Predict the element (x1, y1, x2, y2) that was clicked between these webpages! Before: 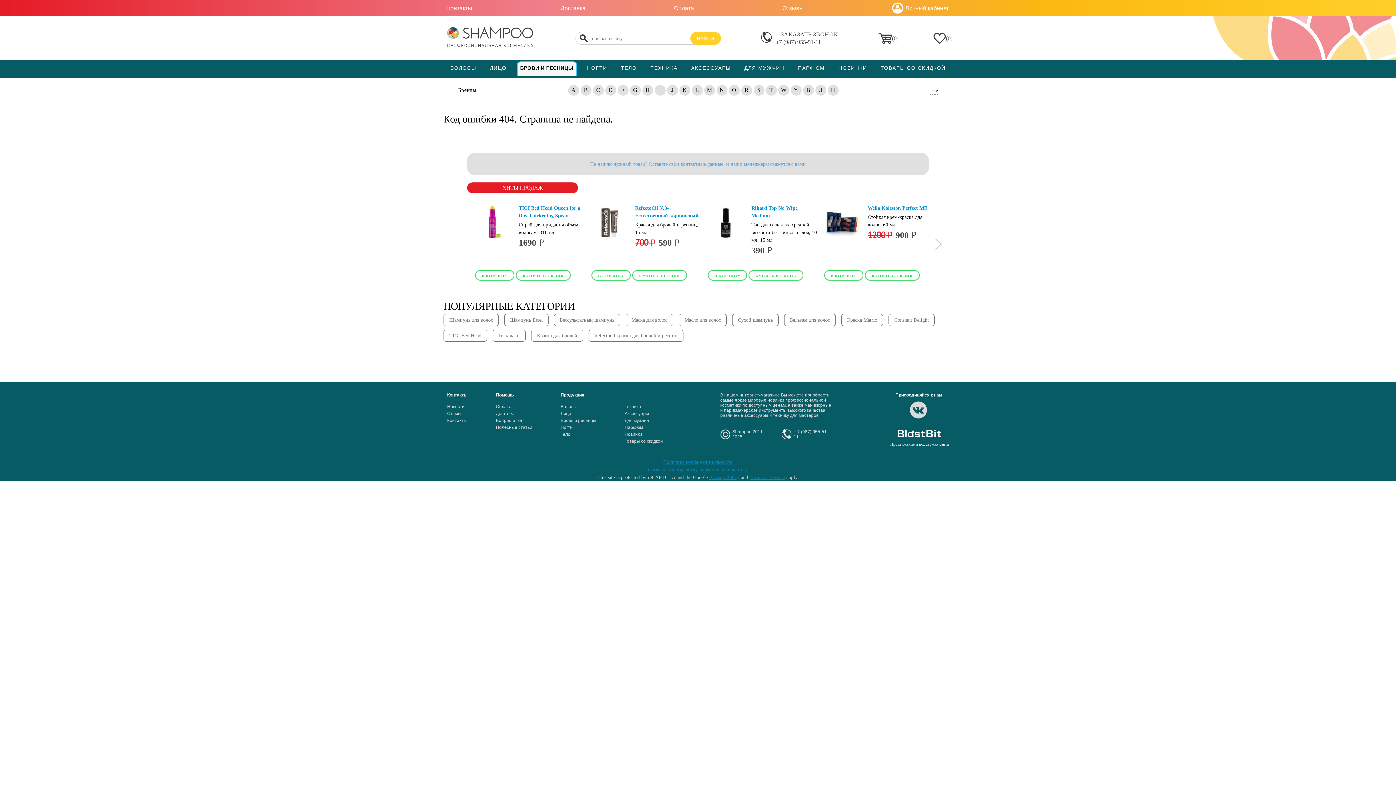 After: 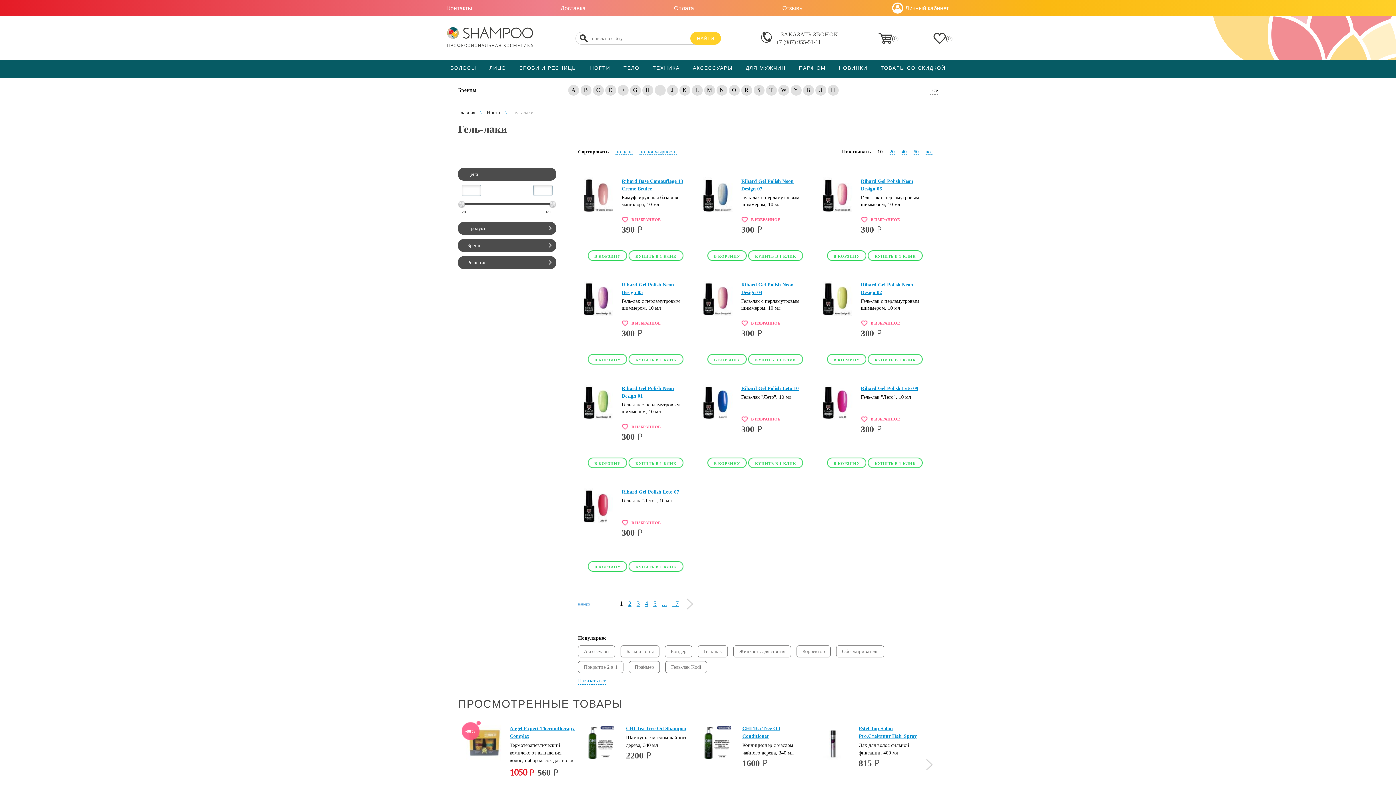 Action: label: Гель-лаки bbox: (492, 329, 525, 341)